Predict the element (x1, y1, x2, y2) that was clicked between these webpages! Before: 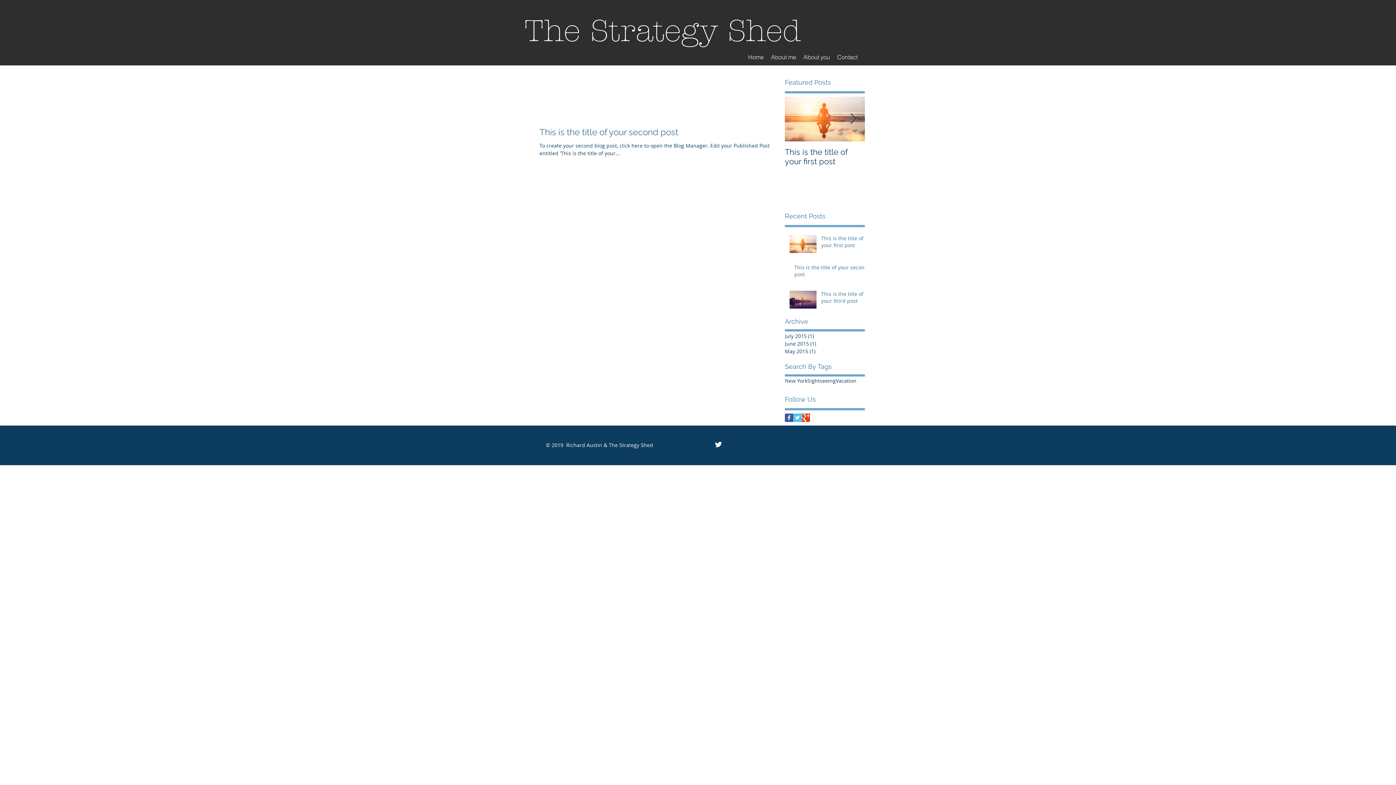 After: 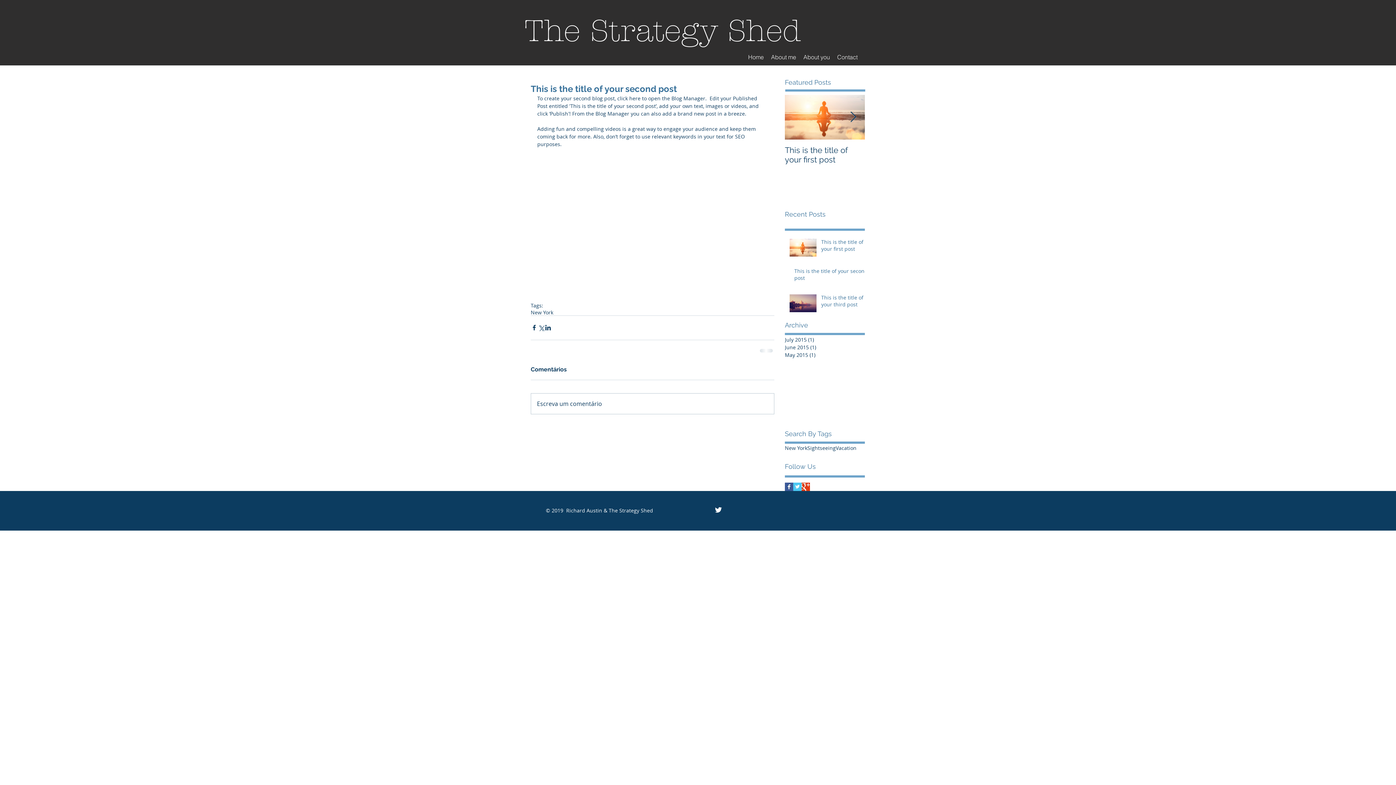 Action: bbox: (539, 126, 783, 141) label: This is the title of your second post